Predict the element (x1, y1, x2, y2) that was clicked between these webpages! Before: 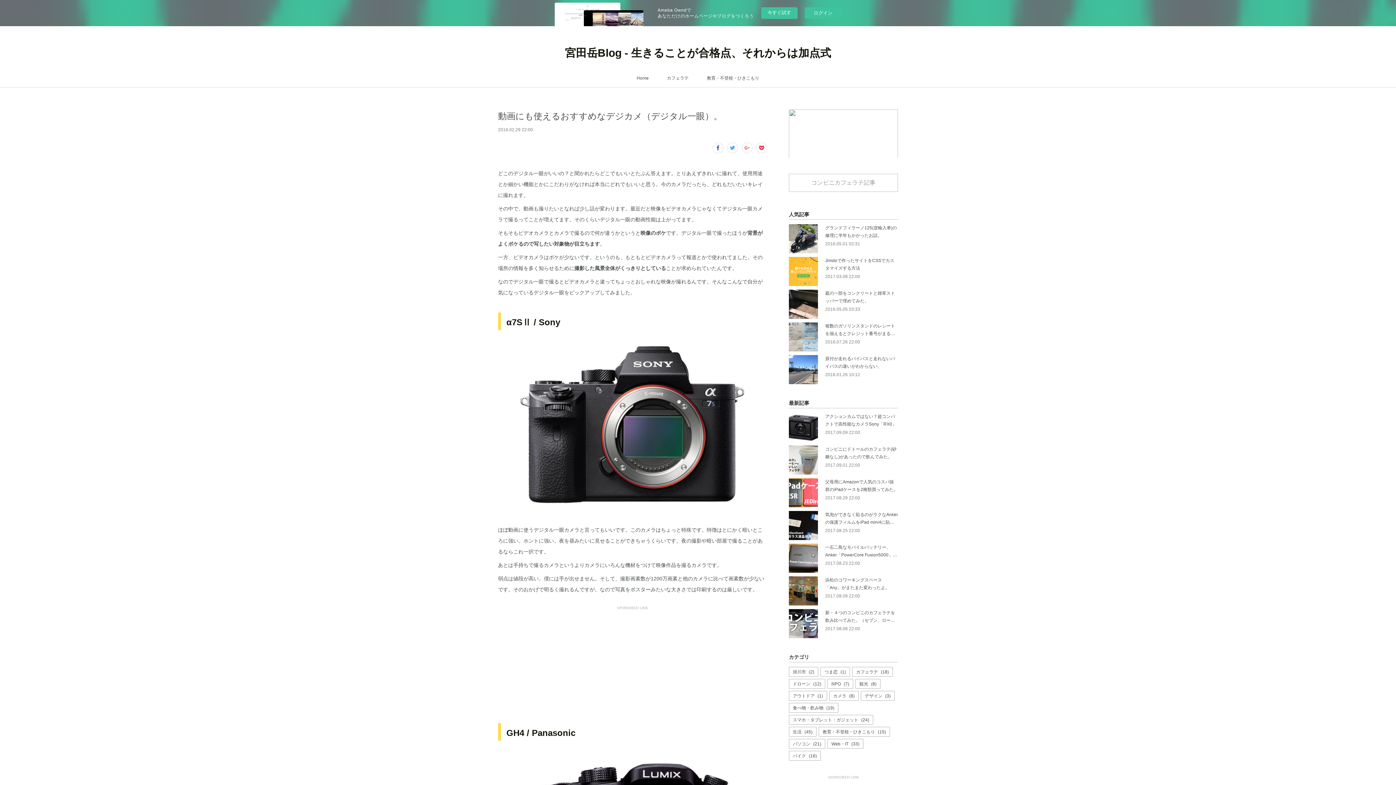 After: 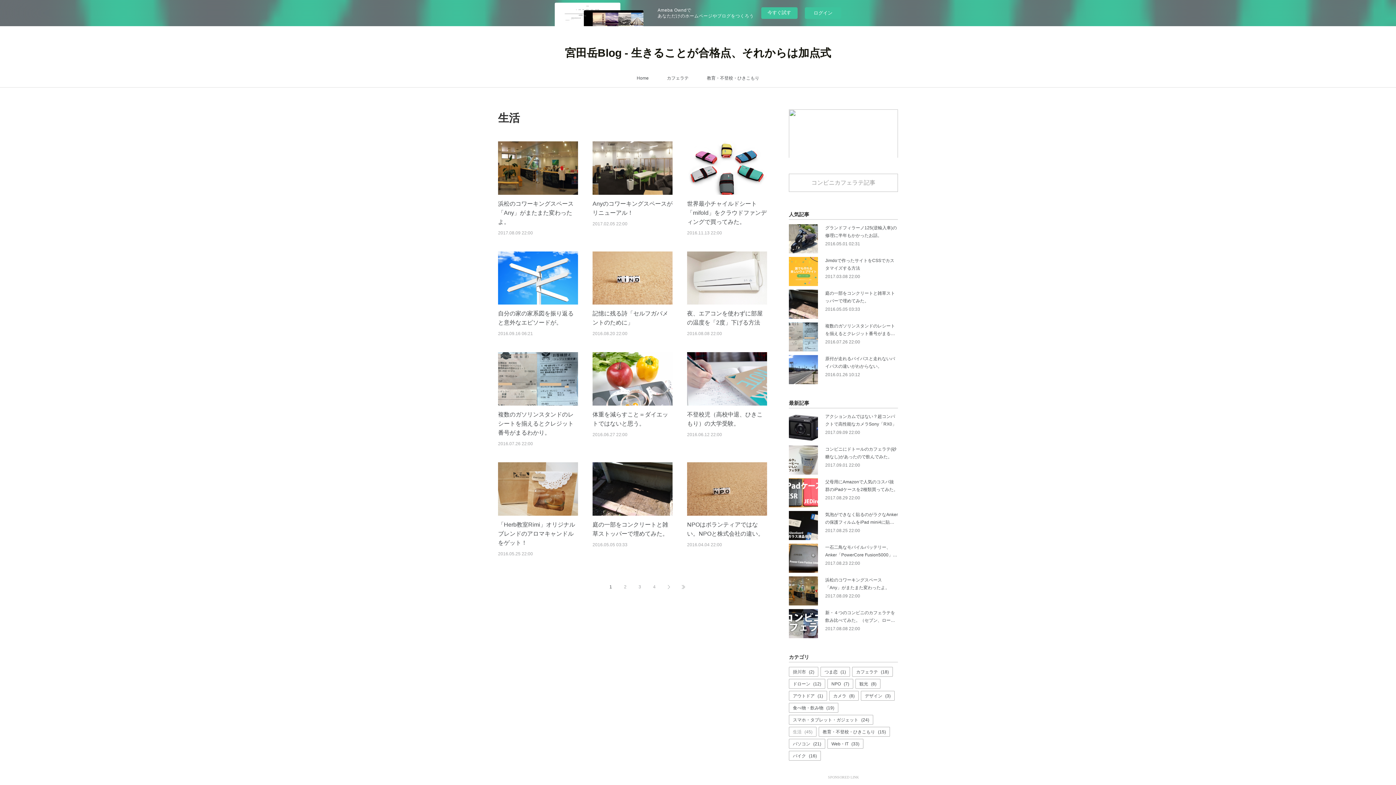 Action: bbox: (789, 727, 816, 736) label: 生活(45)